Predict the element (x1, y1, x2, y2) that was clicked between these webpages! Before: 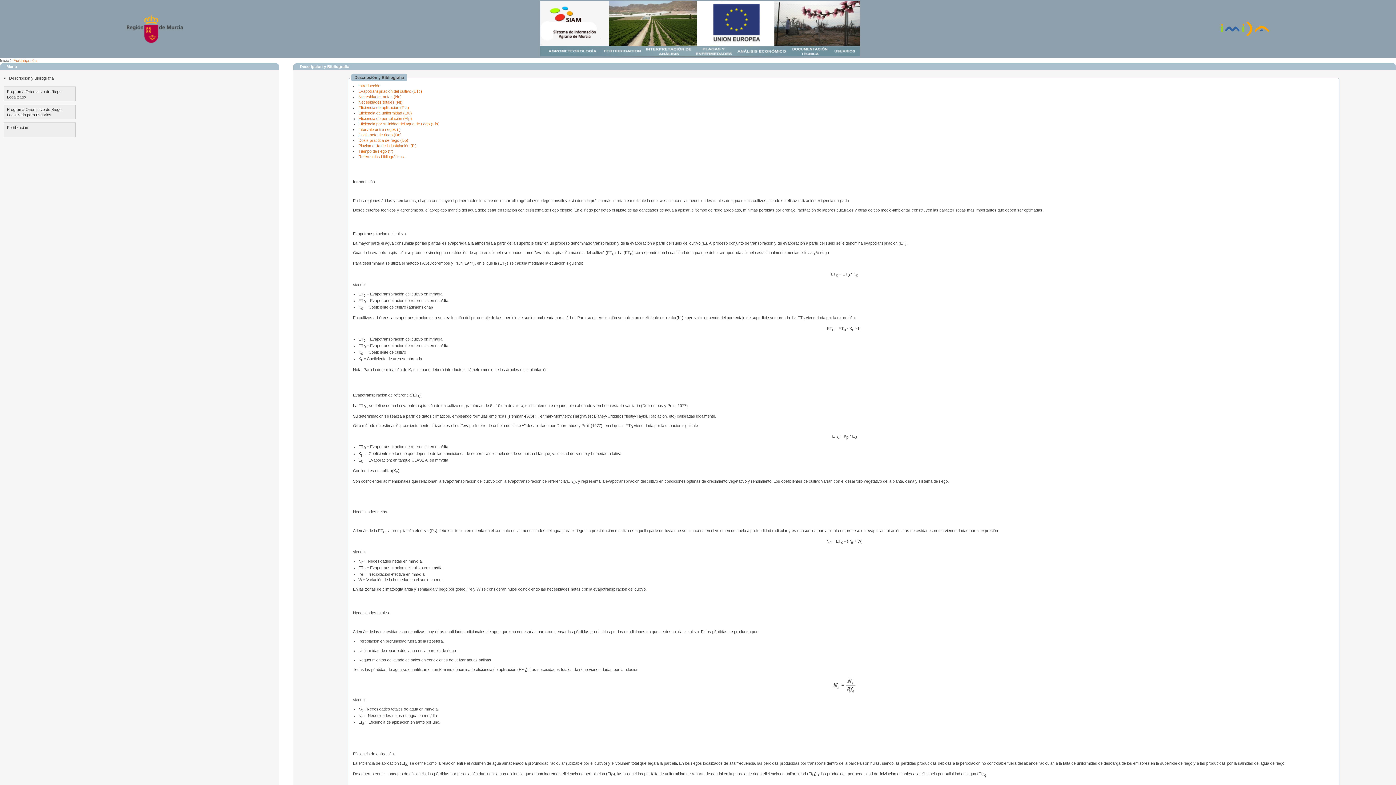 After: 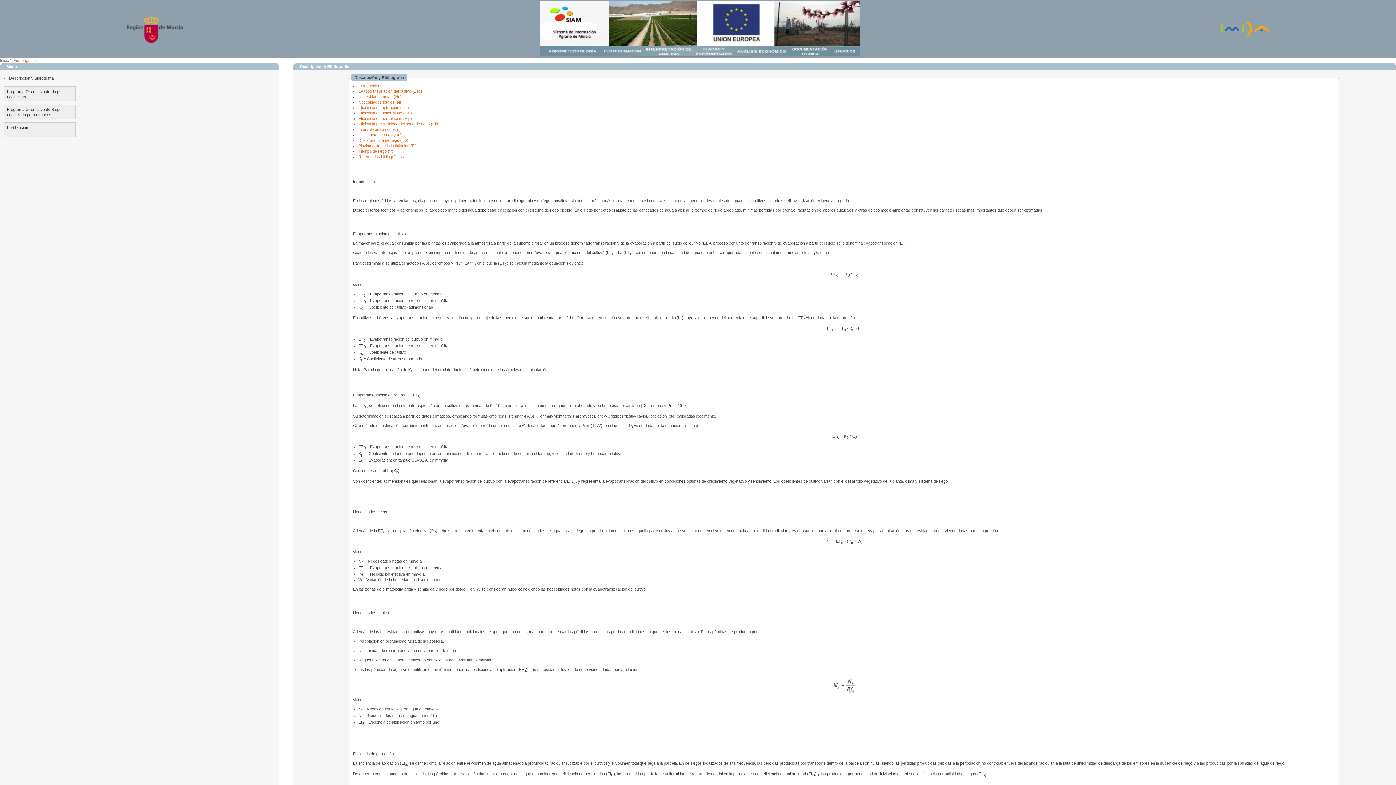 Action: label: Fertirrigación bbox: (13, 58, 36, 62)